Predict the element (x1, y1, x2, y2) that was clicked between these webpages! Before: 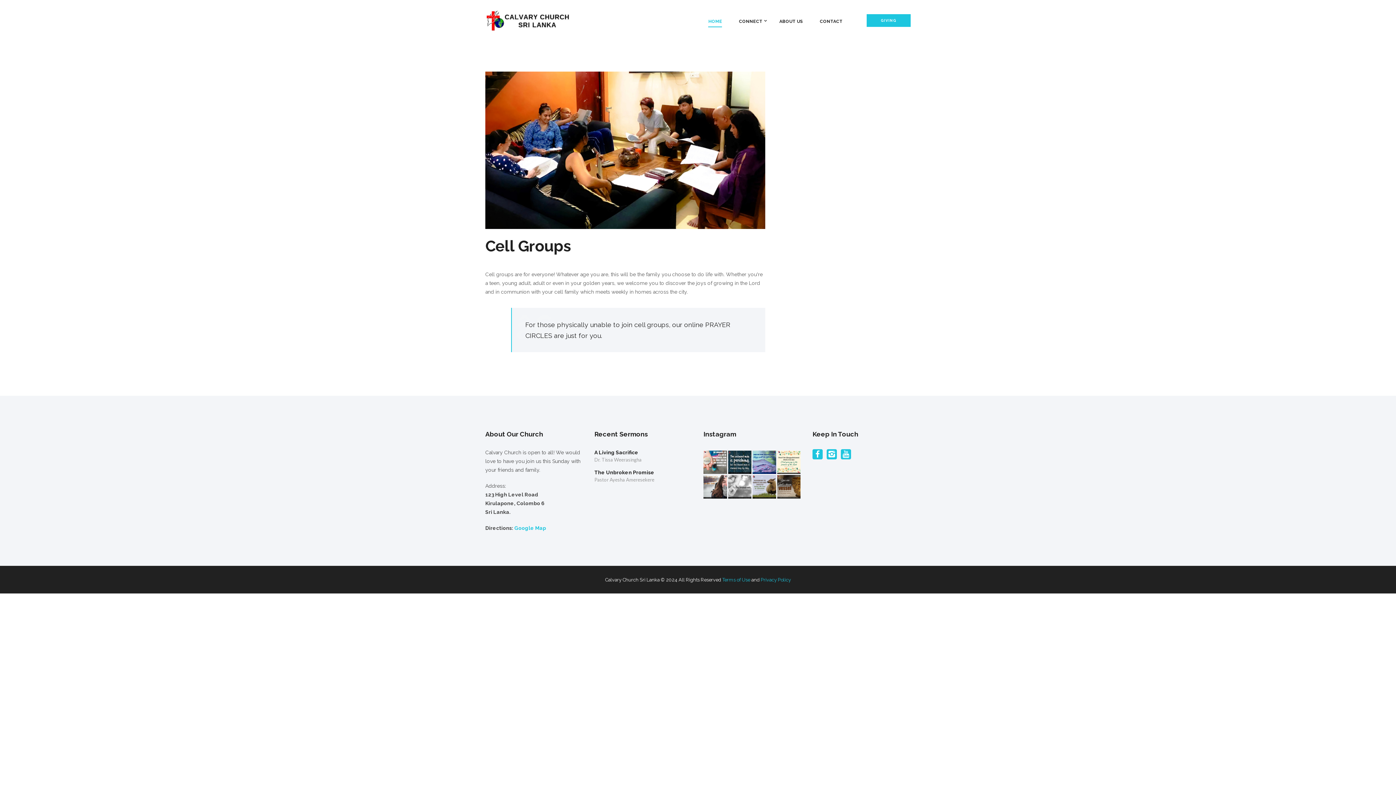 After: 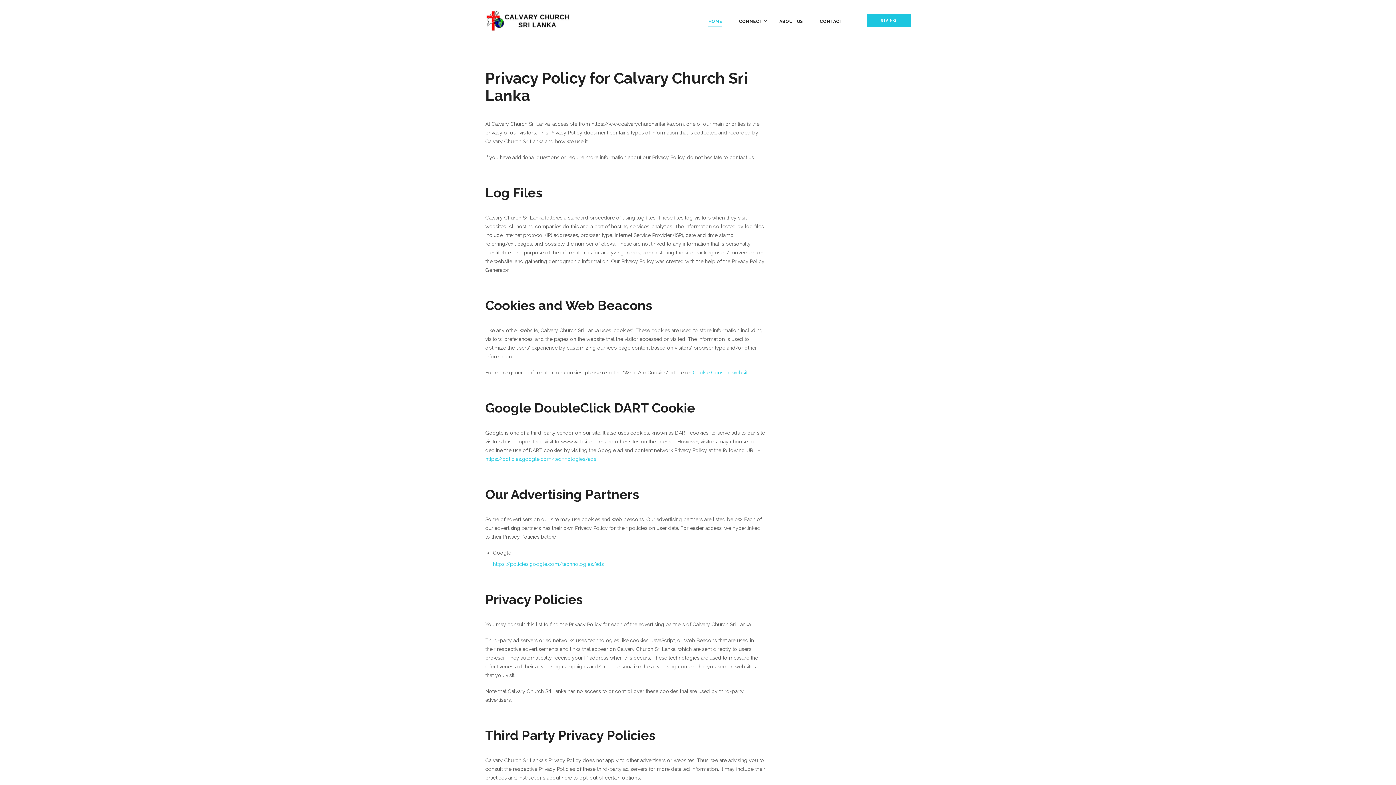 Action: bbox: (760, 577, 791, 582) label: Privacy Policy